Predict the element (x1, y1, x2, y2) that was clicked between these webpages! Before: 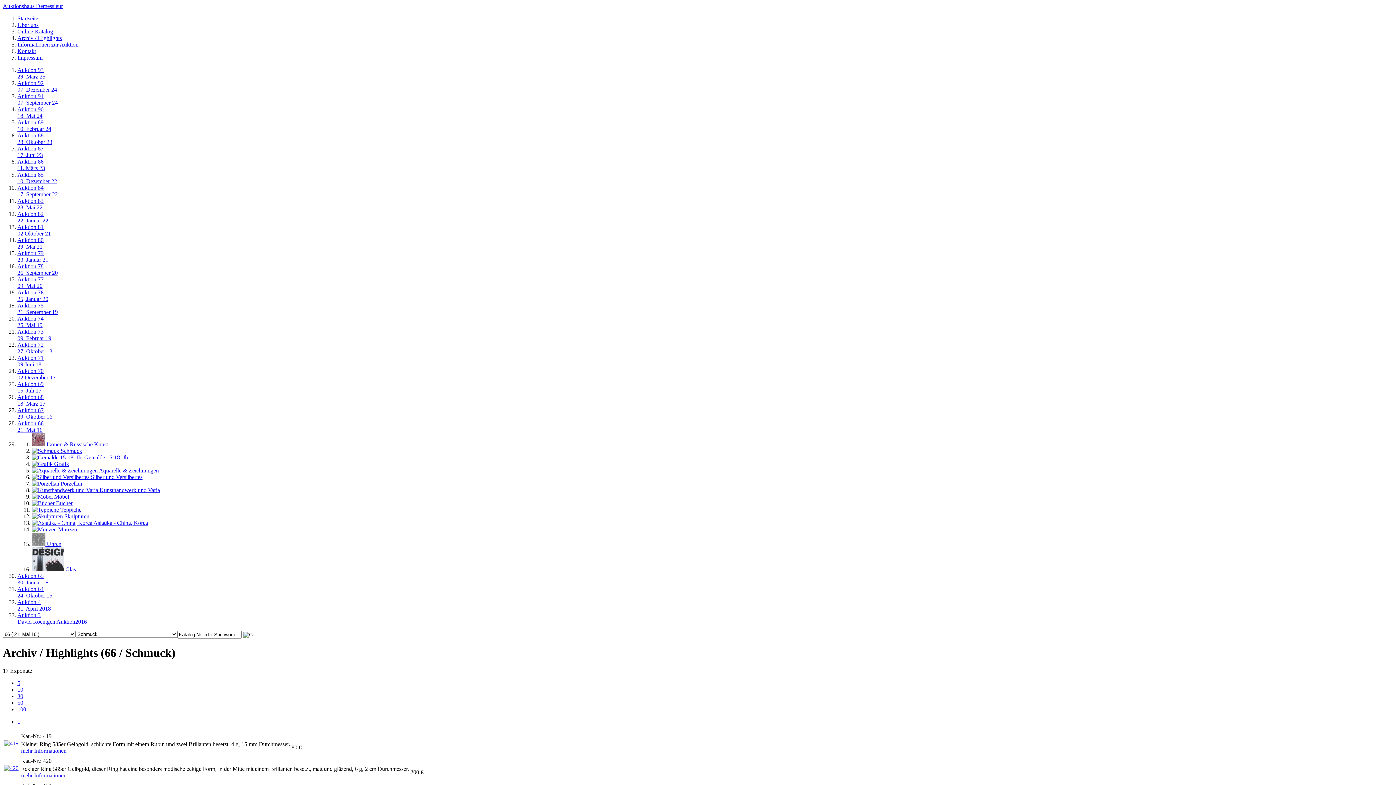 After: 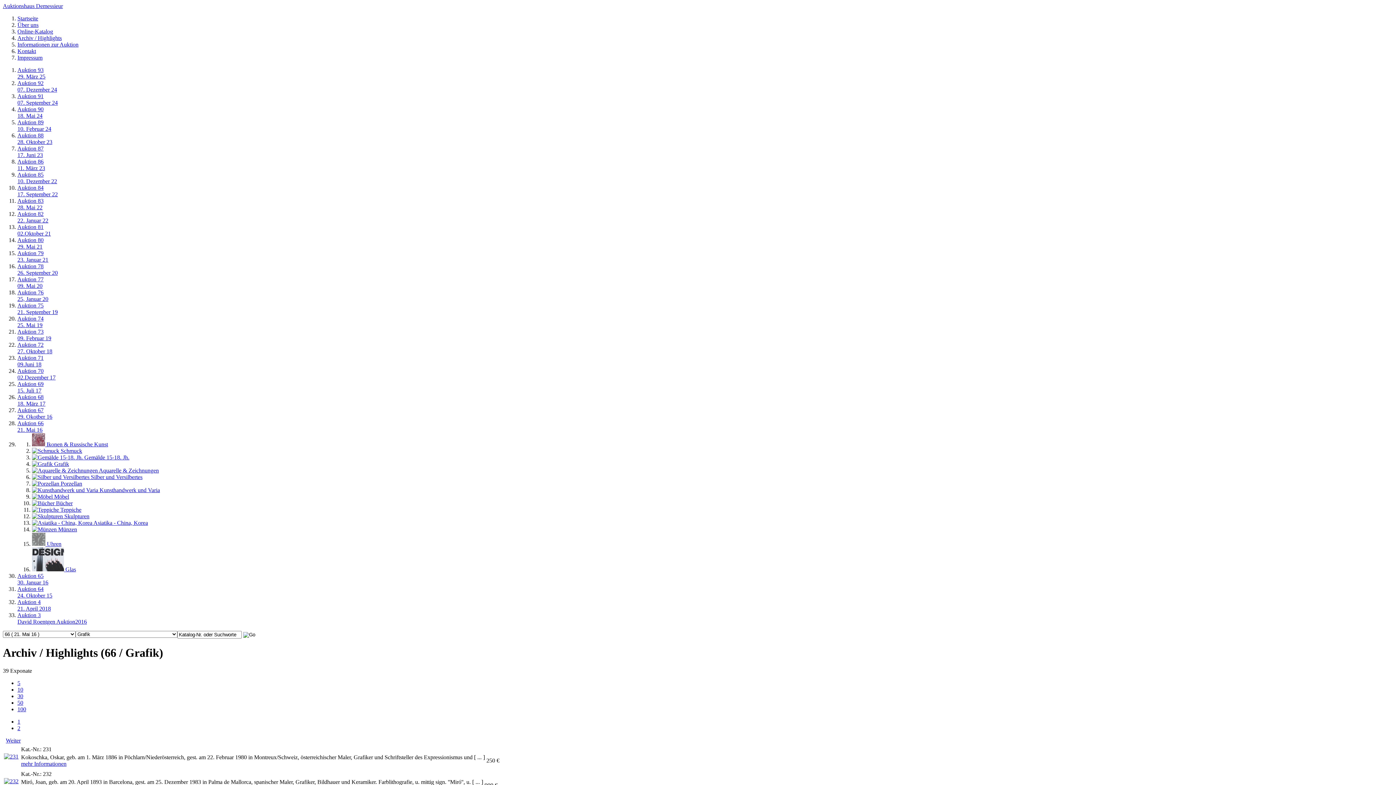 Action: label:  Grafik bbox: (32, 461, 69, 467)